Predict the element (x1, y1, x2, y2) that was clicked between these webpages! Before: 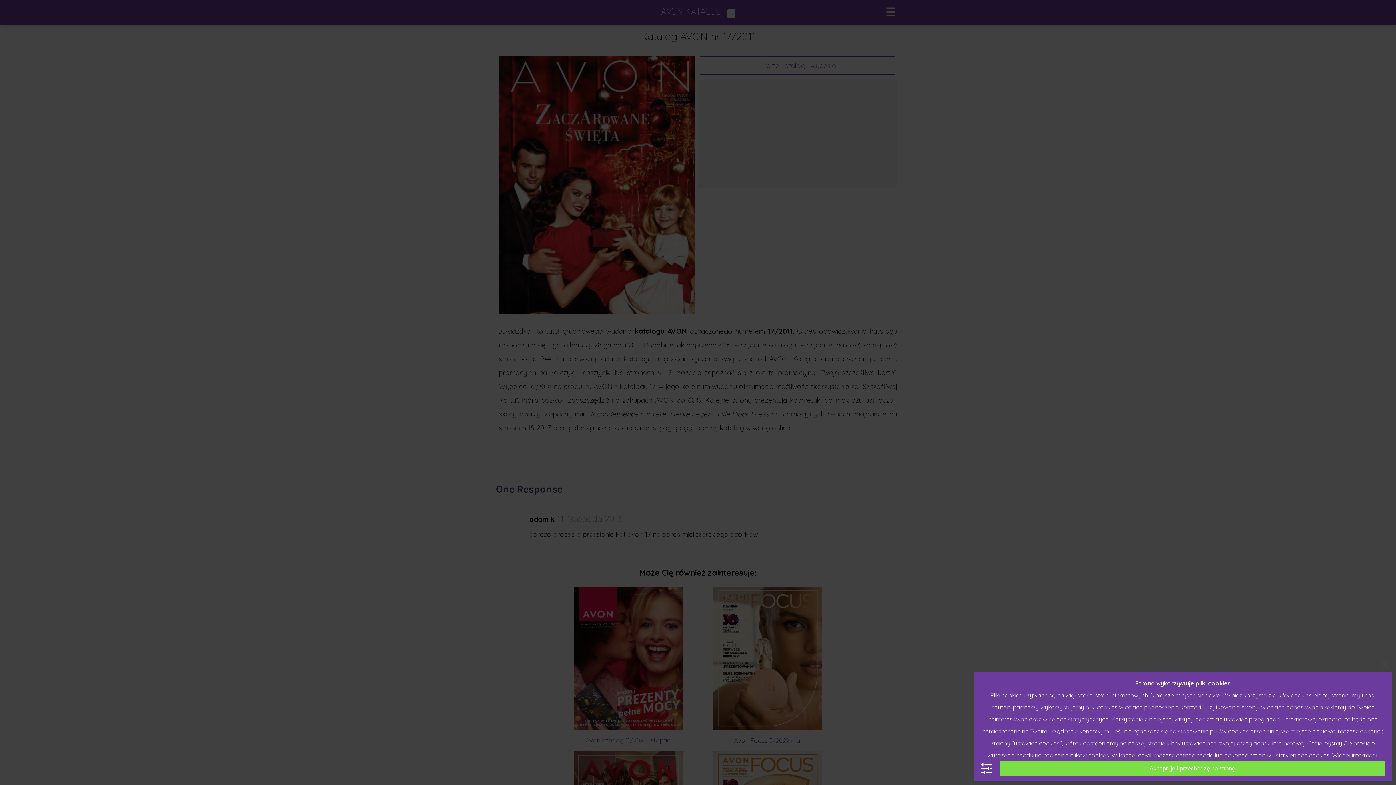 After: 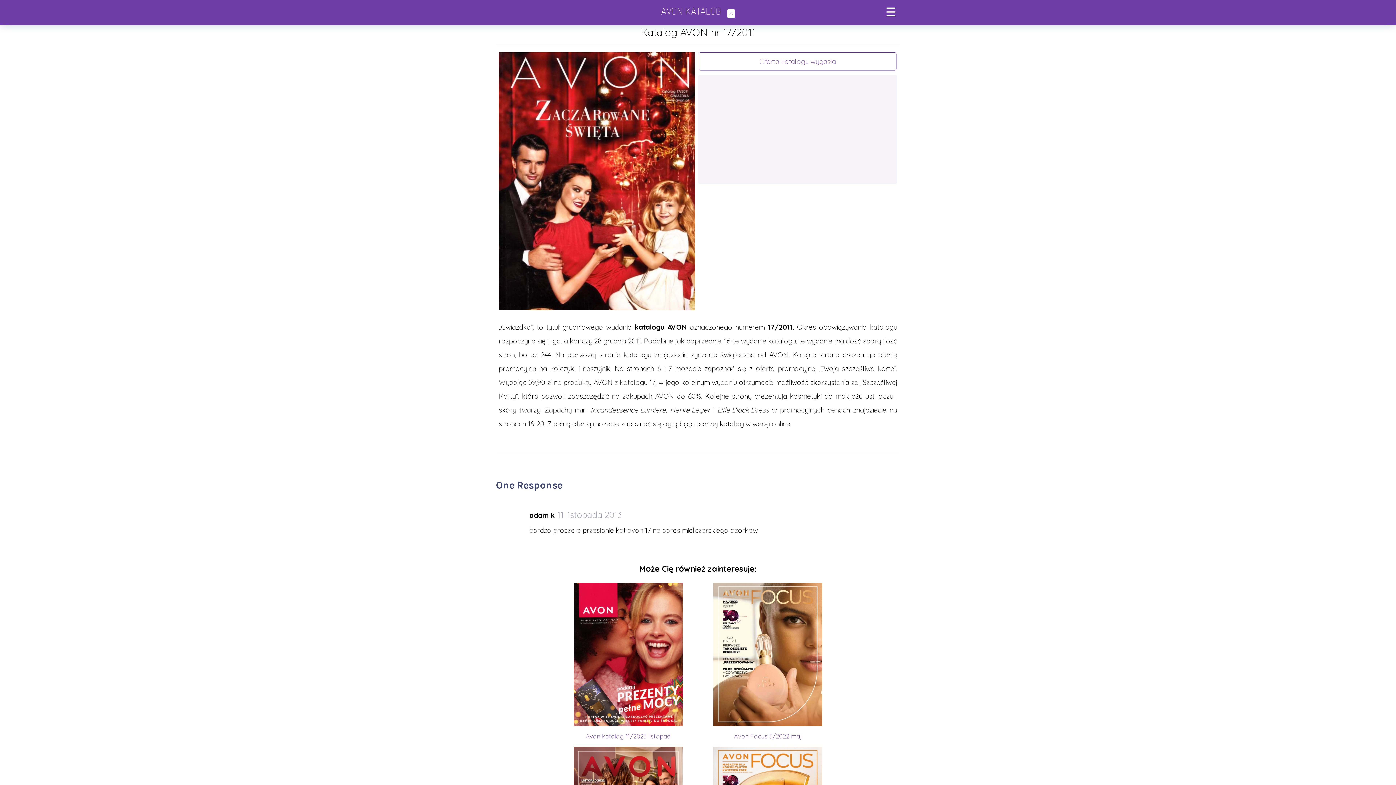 Action: bbox: (1000, 761, 1385, 776) label: Akceptuję i przechodzę na stronę